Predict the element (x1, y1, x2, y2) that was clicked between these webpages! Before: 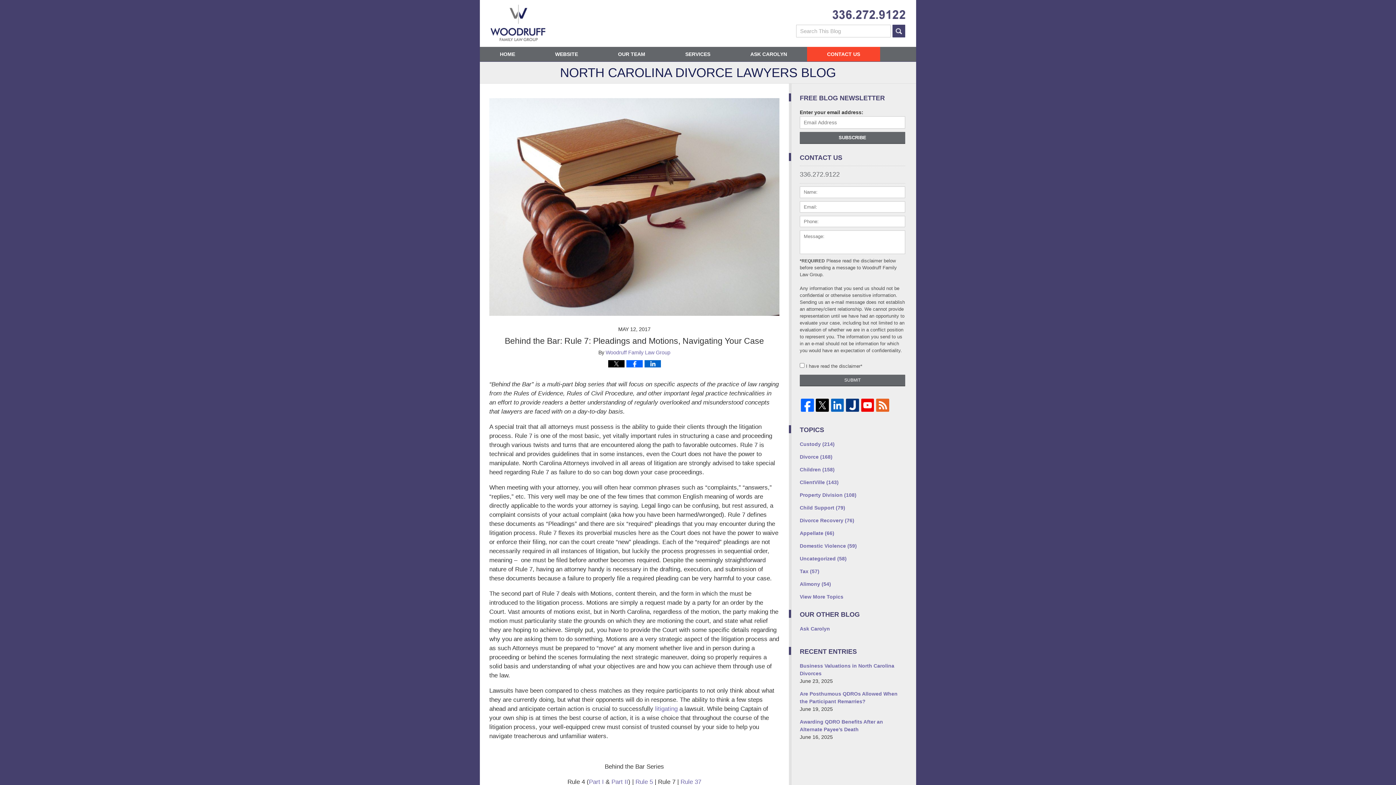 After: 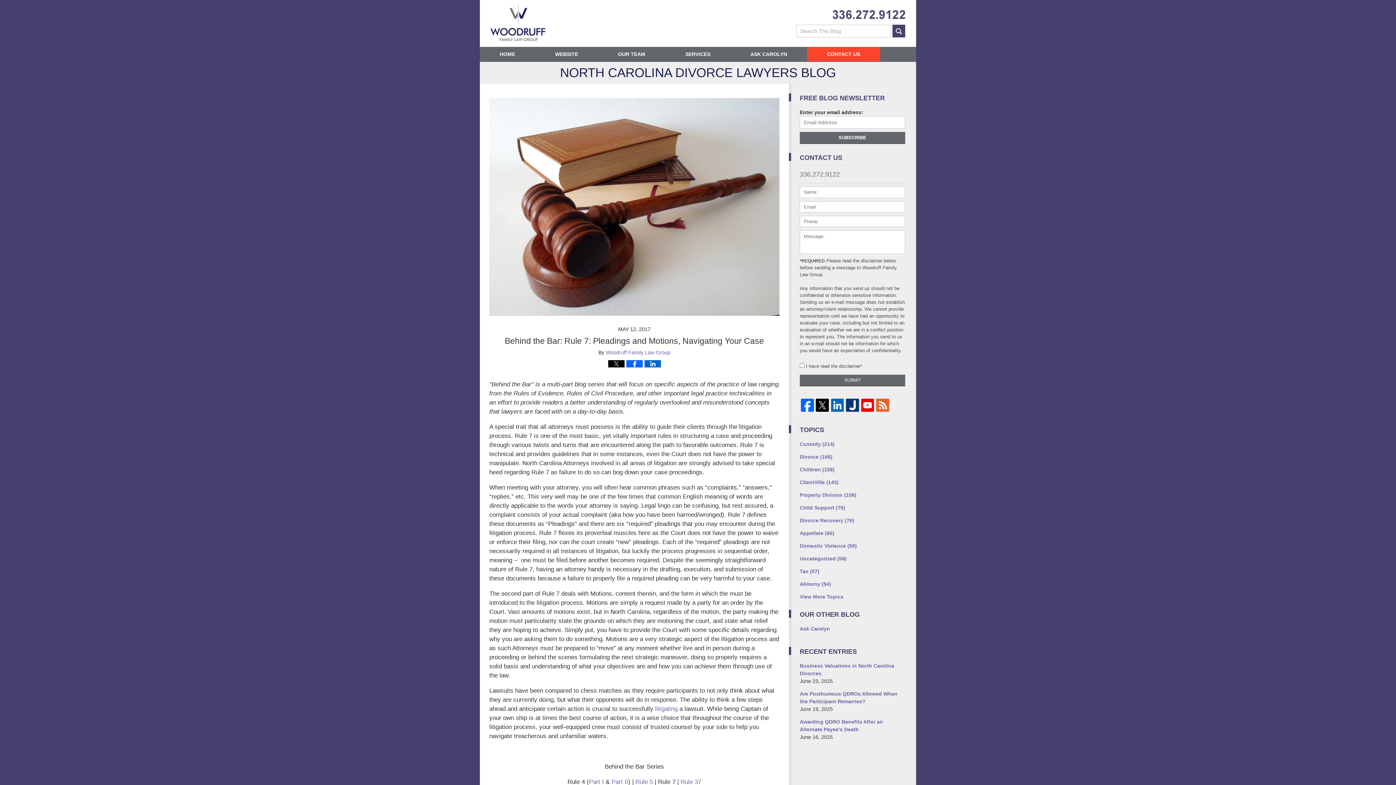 Action: bbox: (608, 365, 624, 372)